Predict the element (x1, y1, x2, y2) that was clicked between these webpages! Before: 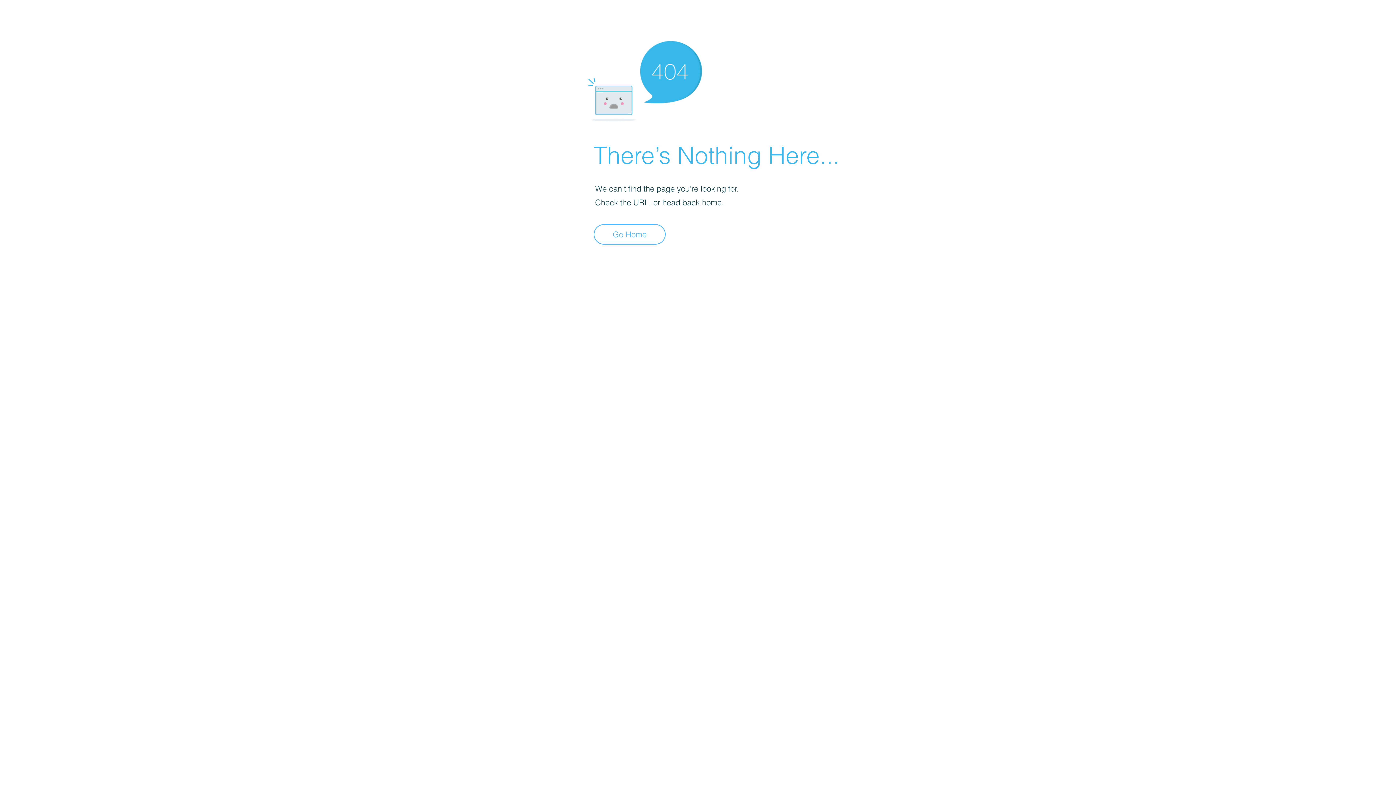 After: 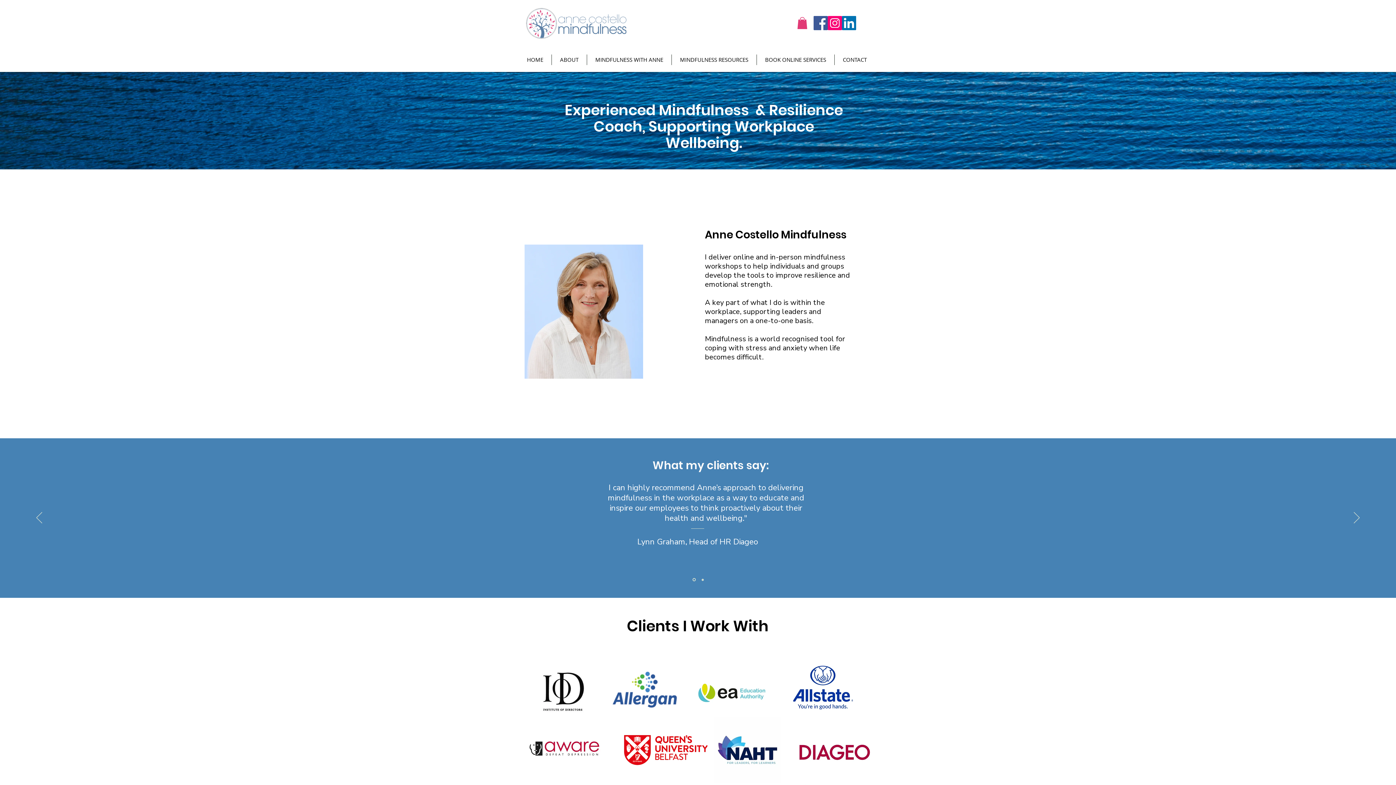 Action: label: Go Home bbox: (593, 224, 665, 244)